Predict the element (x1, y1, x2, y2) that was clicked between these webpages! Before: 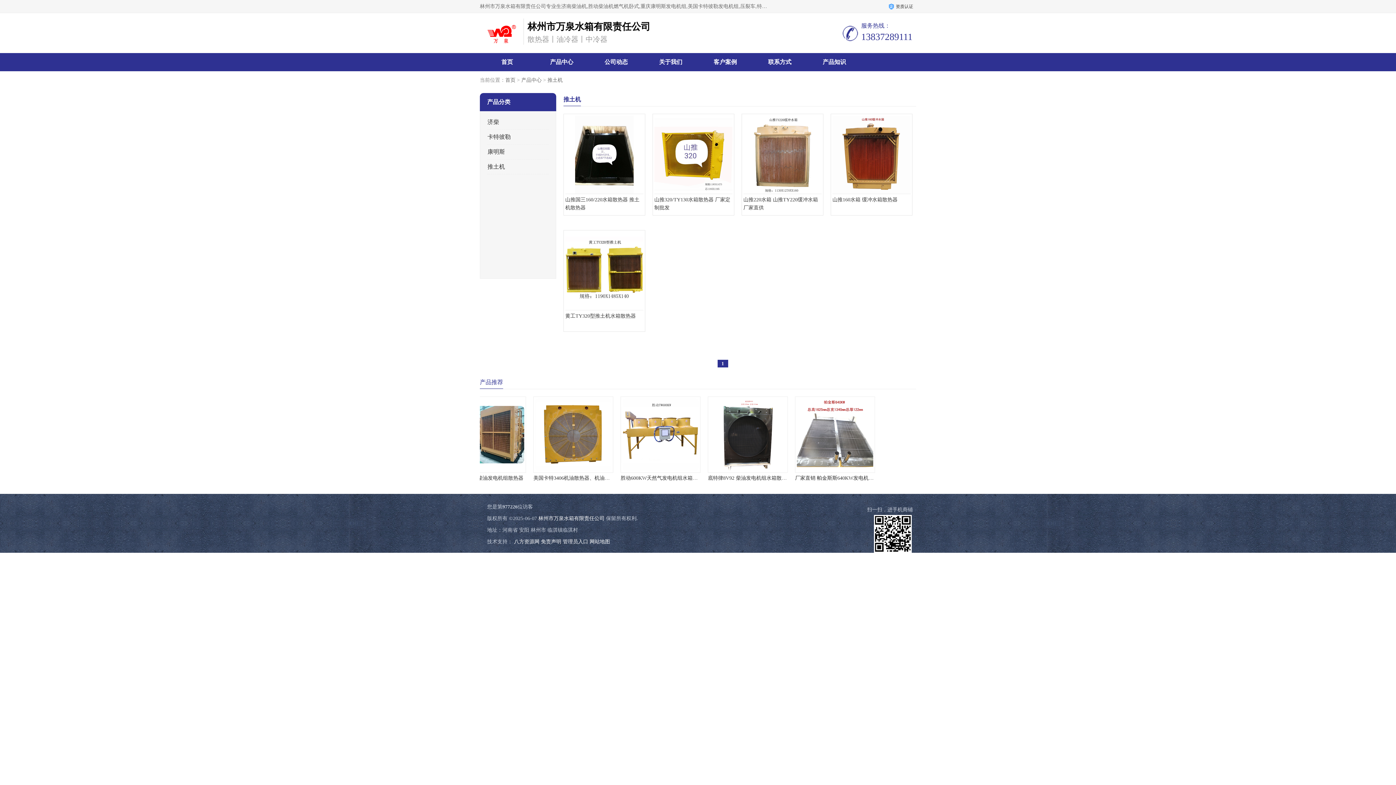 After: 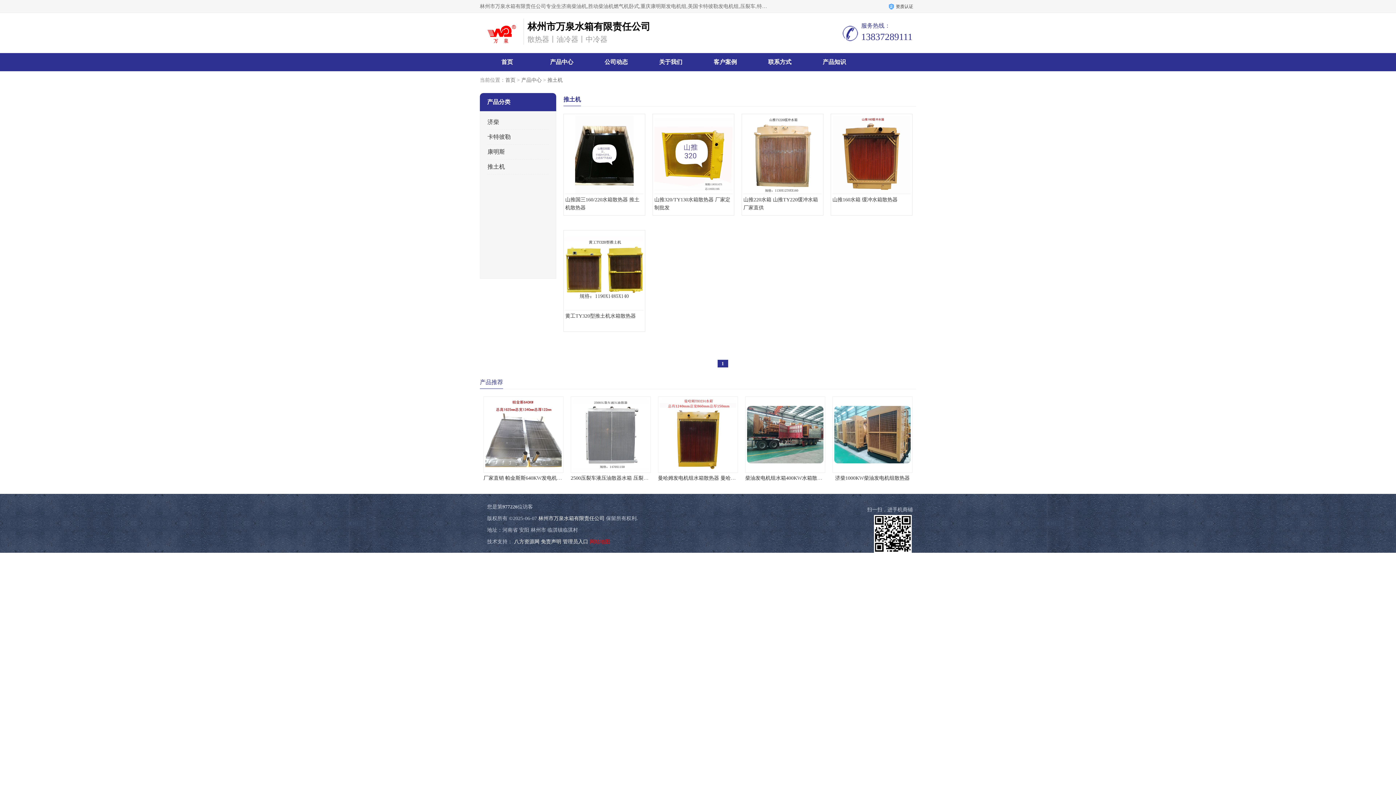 Action: label: 网站地图 bbox: (589, 539, 610, 544)